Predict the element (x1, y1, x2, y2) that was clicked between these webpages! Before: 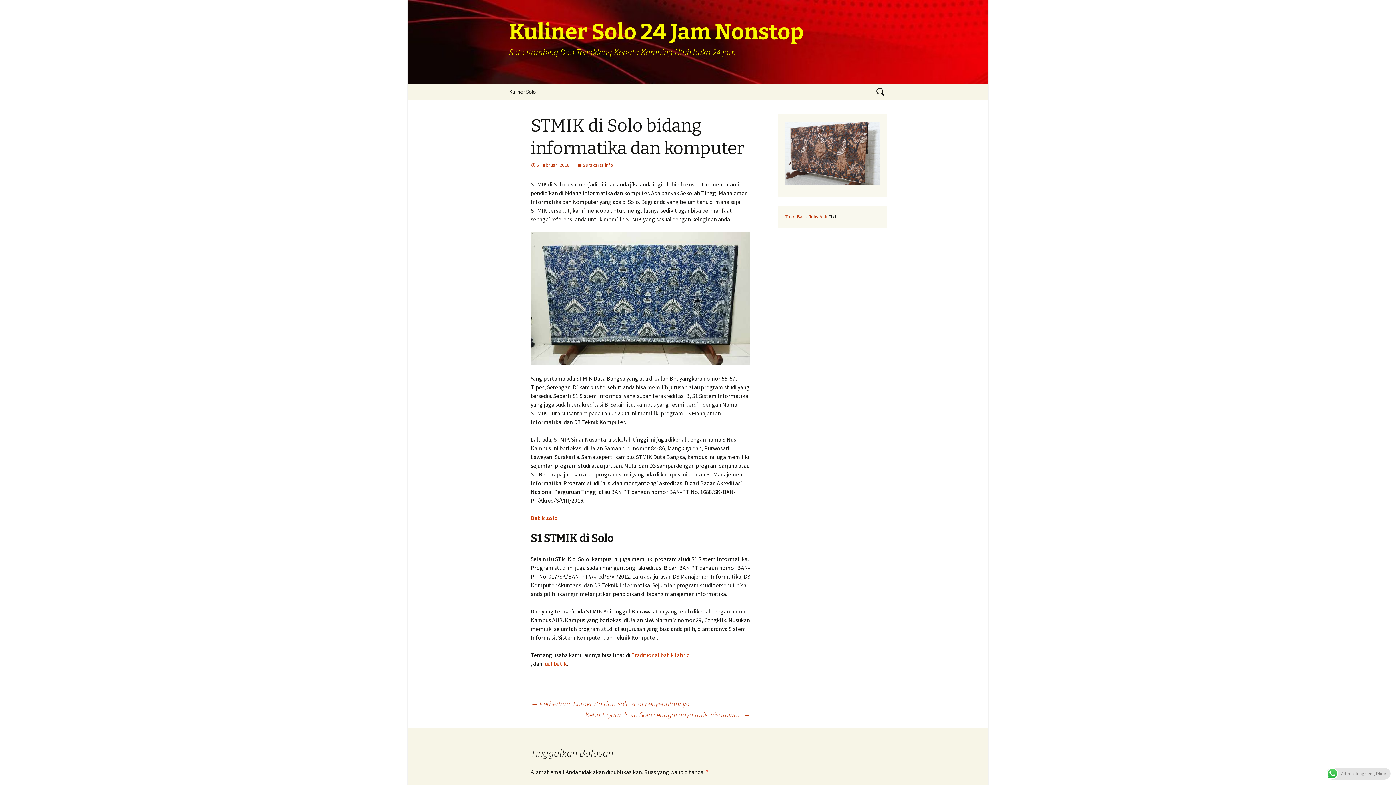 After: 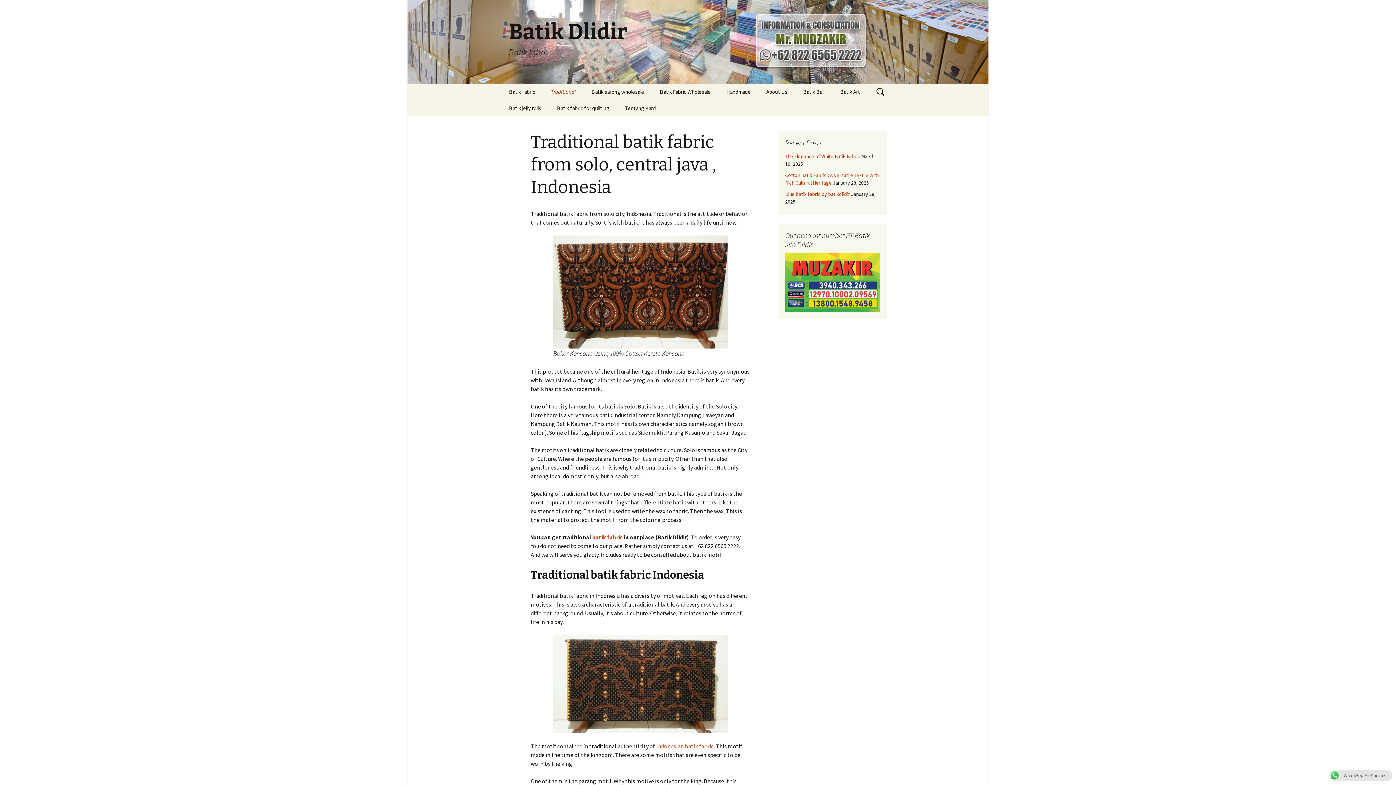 Action: label: Traditional batik fabric
 bbox: (631, 651, 689, 658)